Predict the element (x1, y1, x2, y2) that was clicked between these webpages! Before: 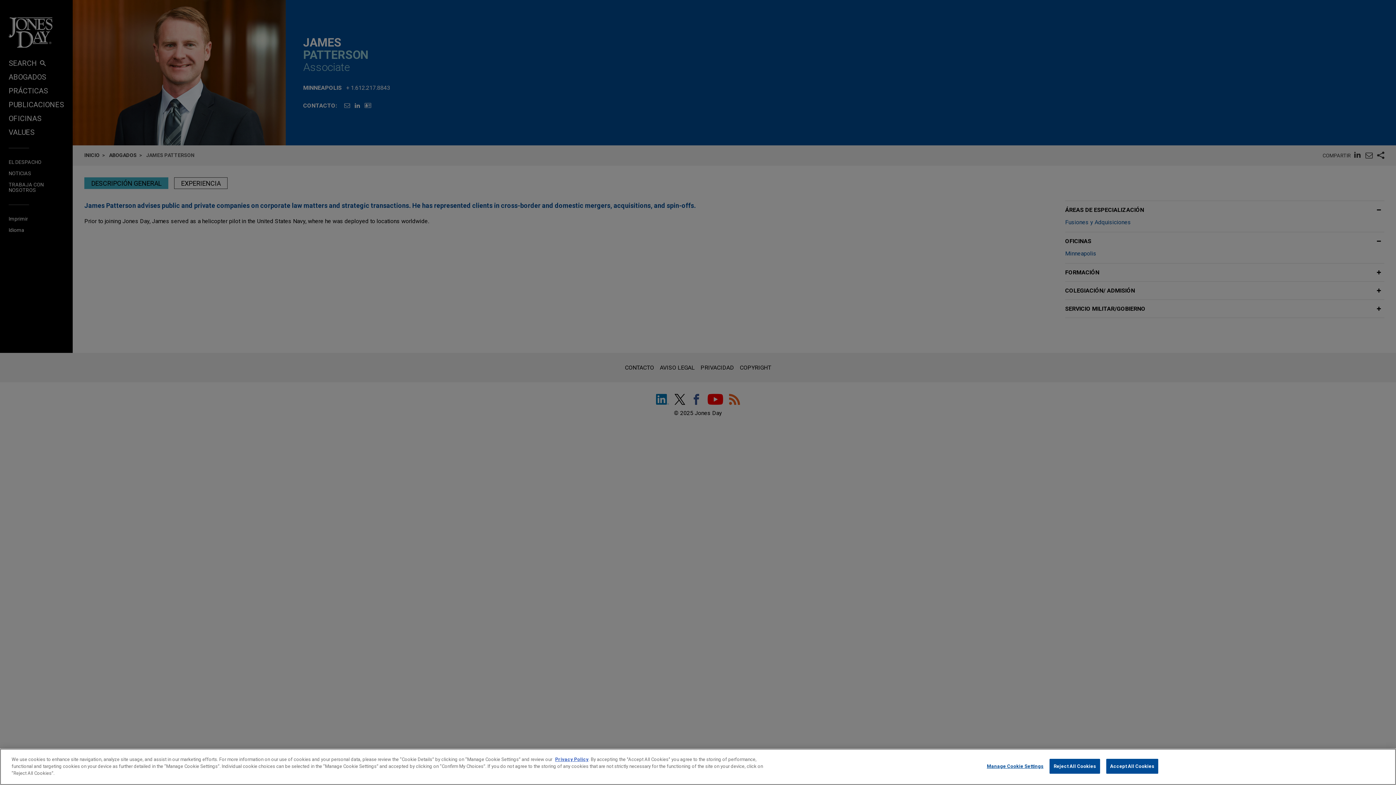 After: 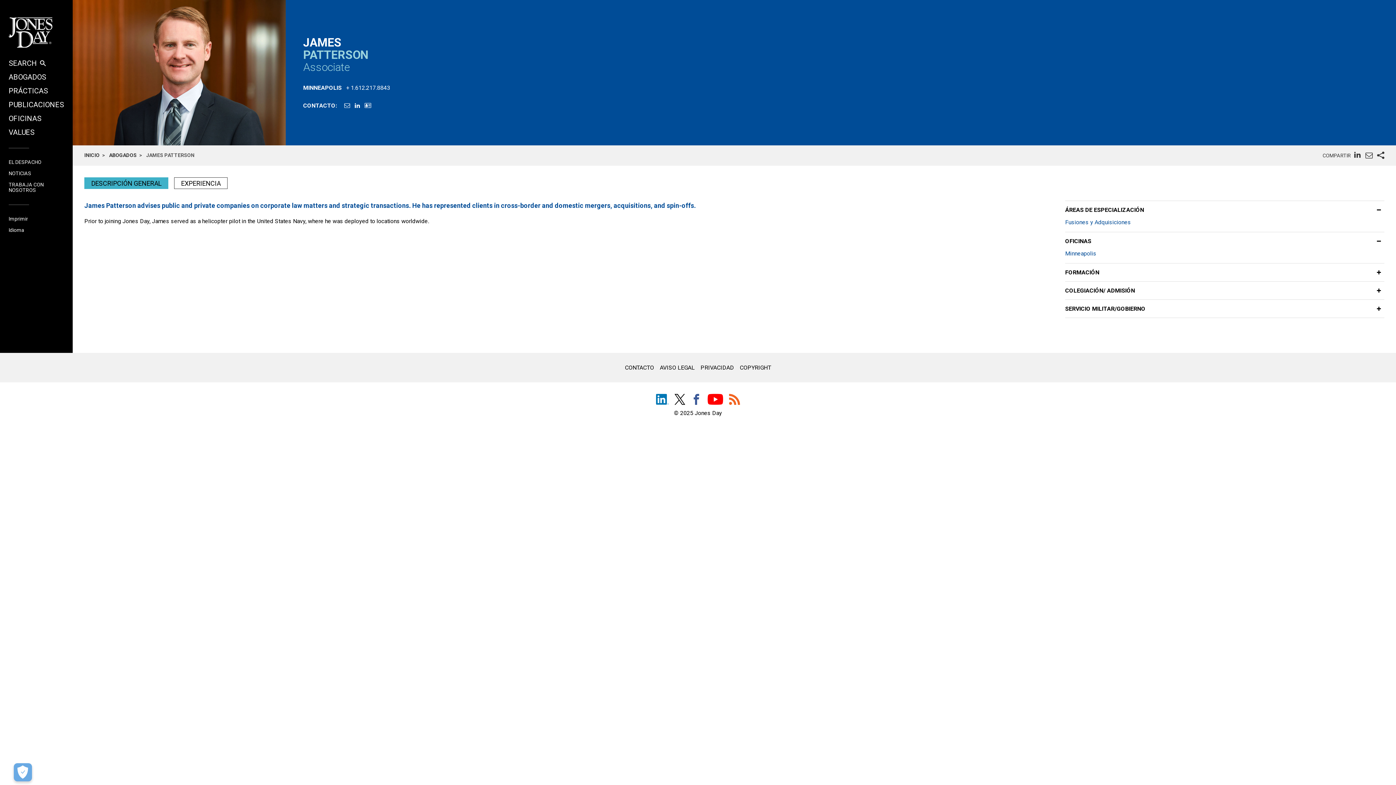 Action: bbox: (1049, 759, 1100, 774) label: Reject All Cookies